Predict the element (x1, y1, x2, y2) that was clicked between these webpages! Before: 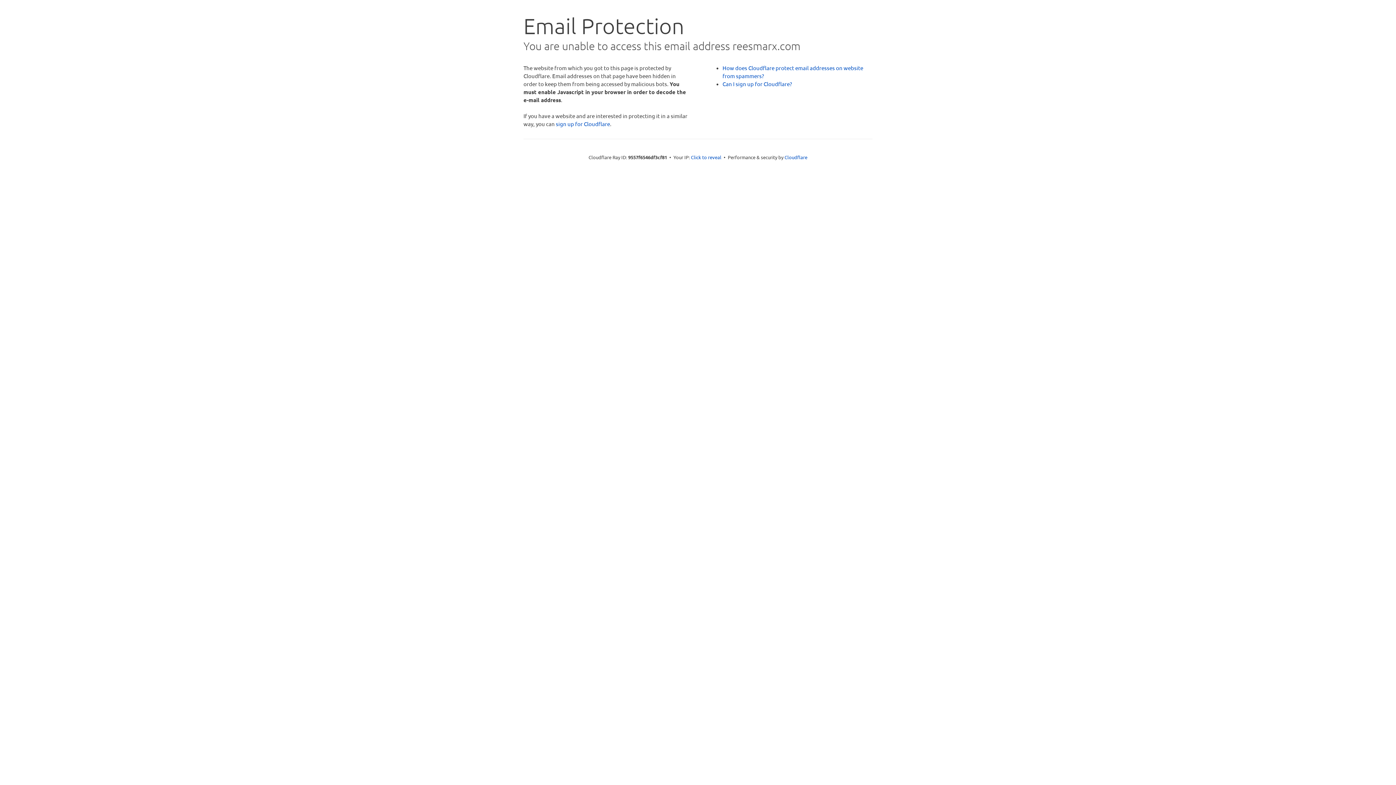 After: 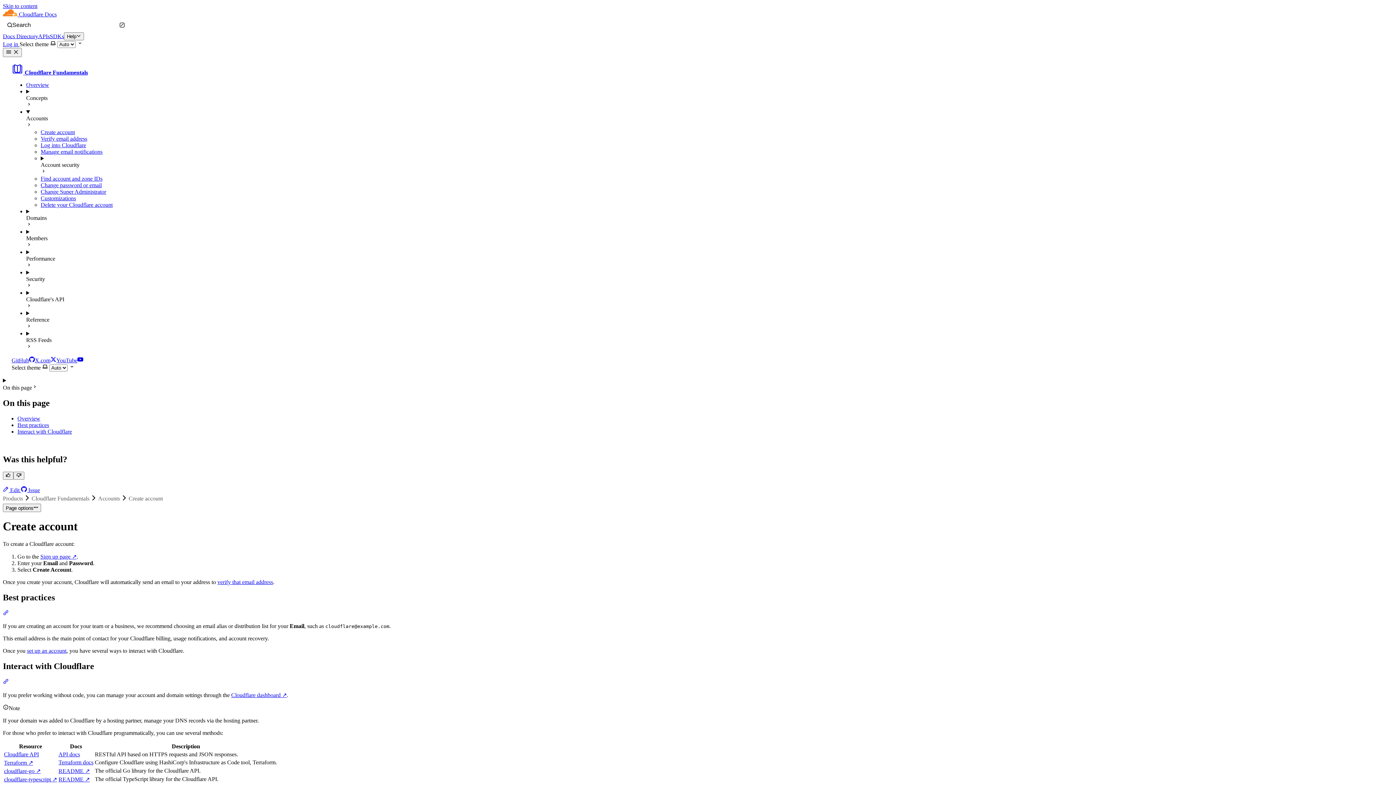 Action: label: Can I sign up for Cloudflare? bbox: (722, 80, 792, 87)